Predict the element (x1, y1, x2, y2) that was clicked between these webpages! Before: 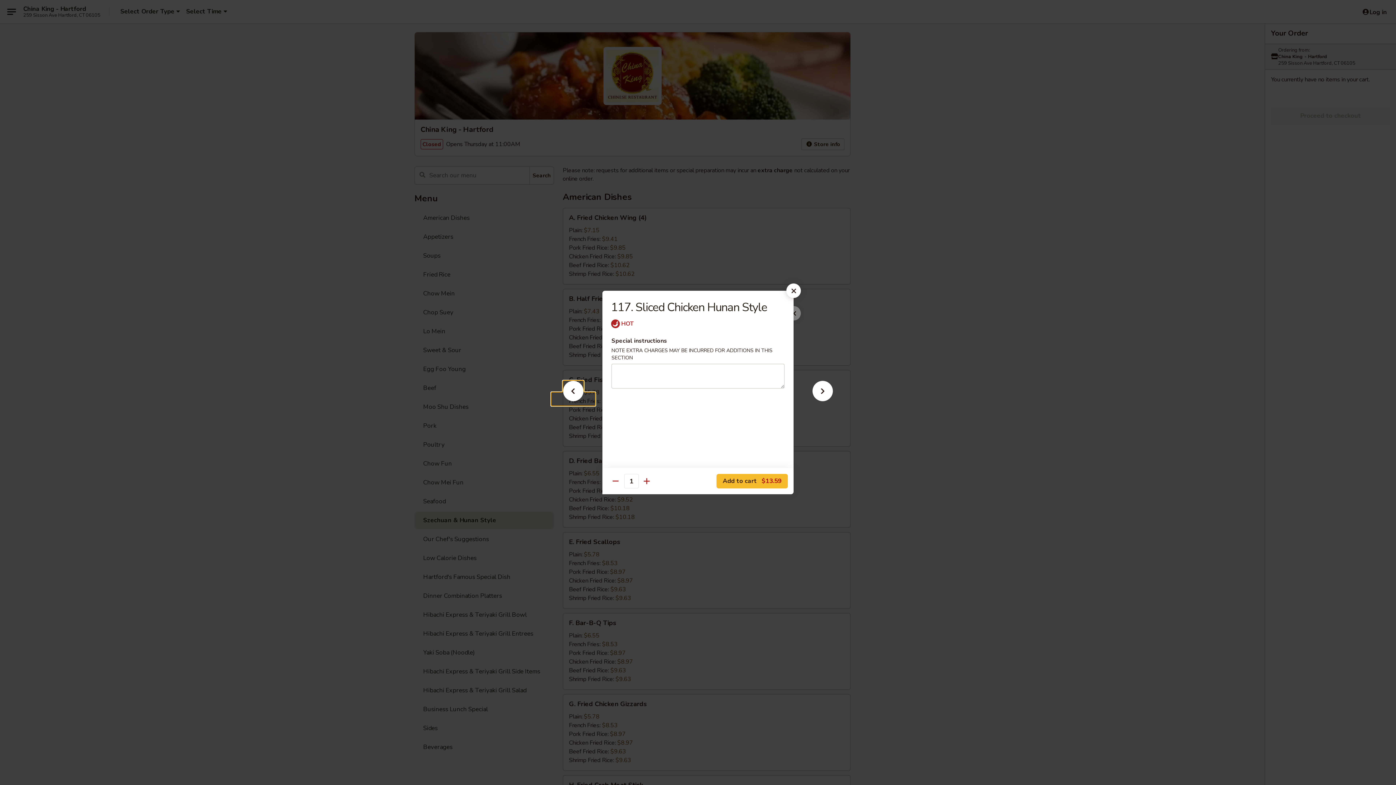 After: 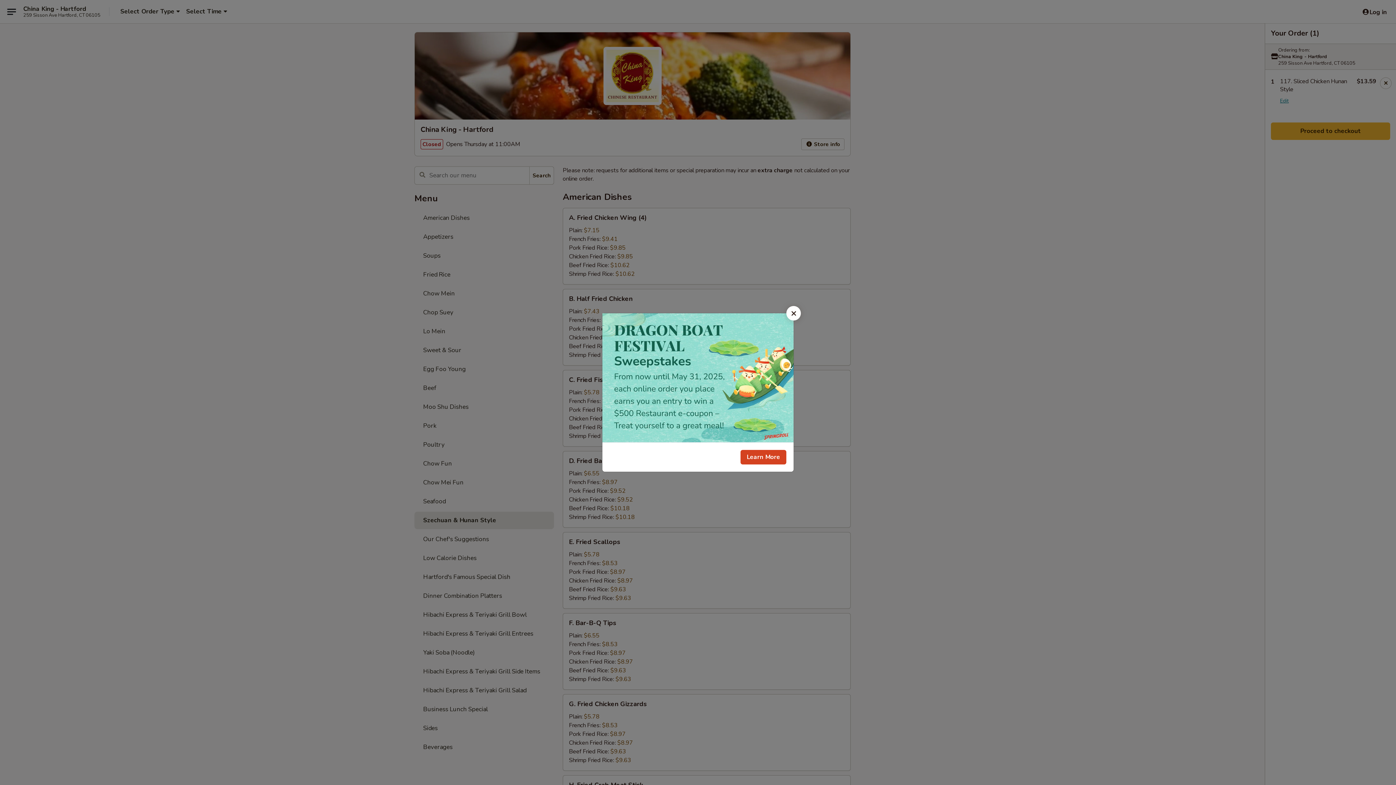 Action: bbox: (716, 474, 788, 488) label: Add to cart $13.59